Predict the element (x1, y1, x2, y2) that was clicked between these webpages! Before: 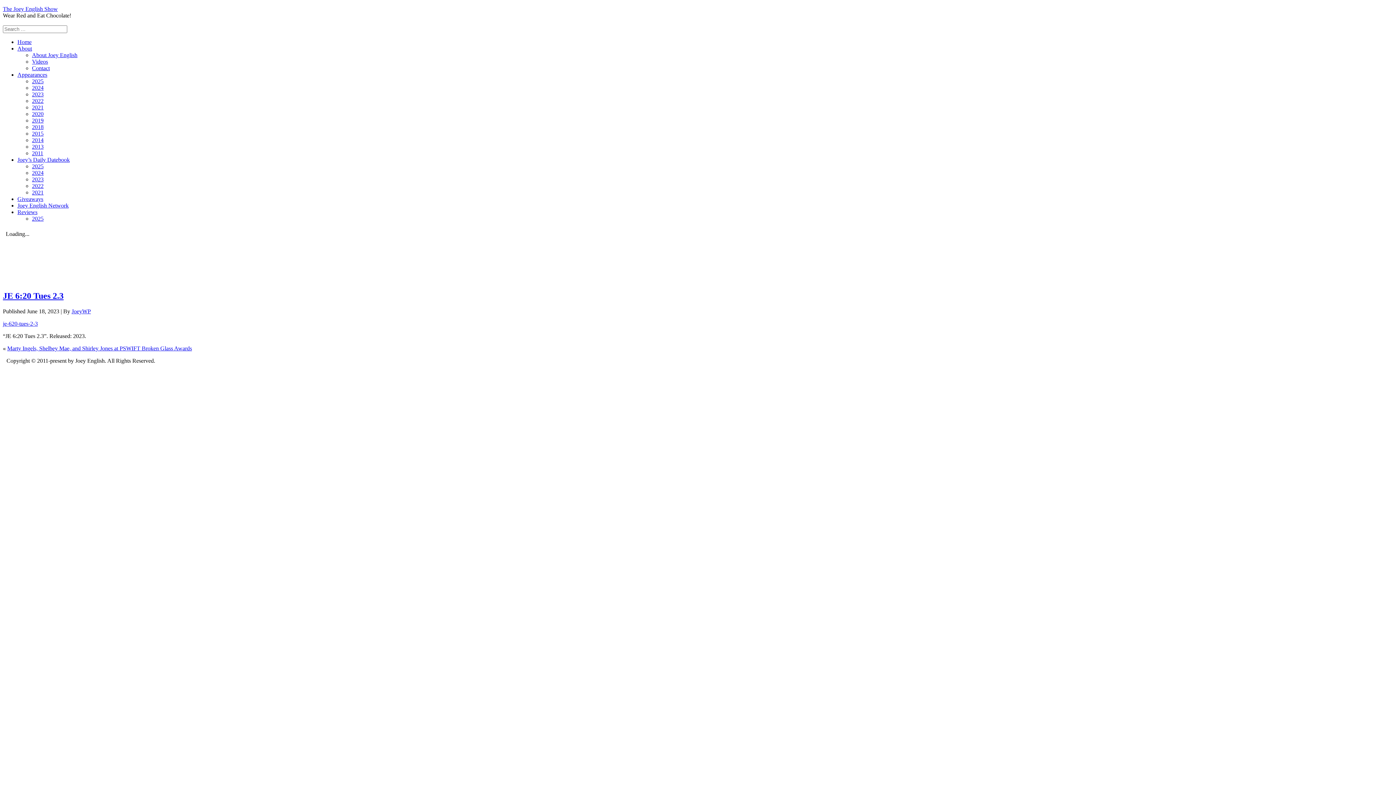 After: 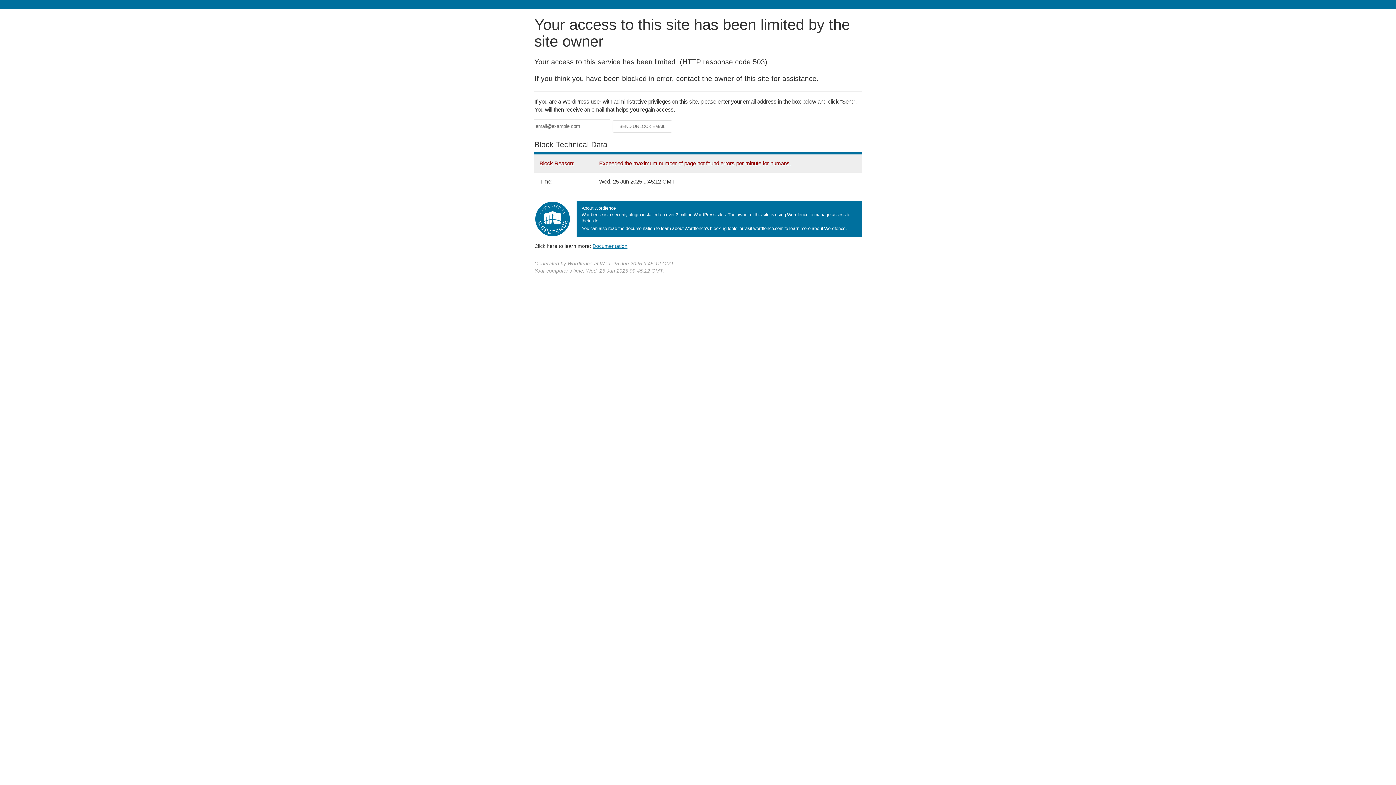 Action: bbox: (17, 202, 68, 208) label: Joey English Network